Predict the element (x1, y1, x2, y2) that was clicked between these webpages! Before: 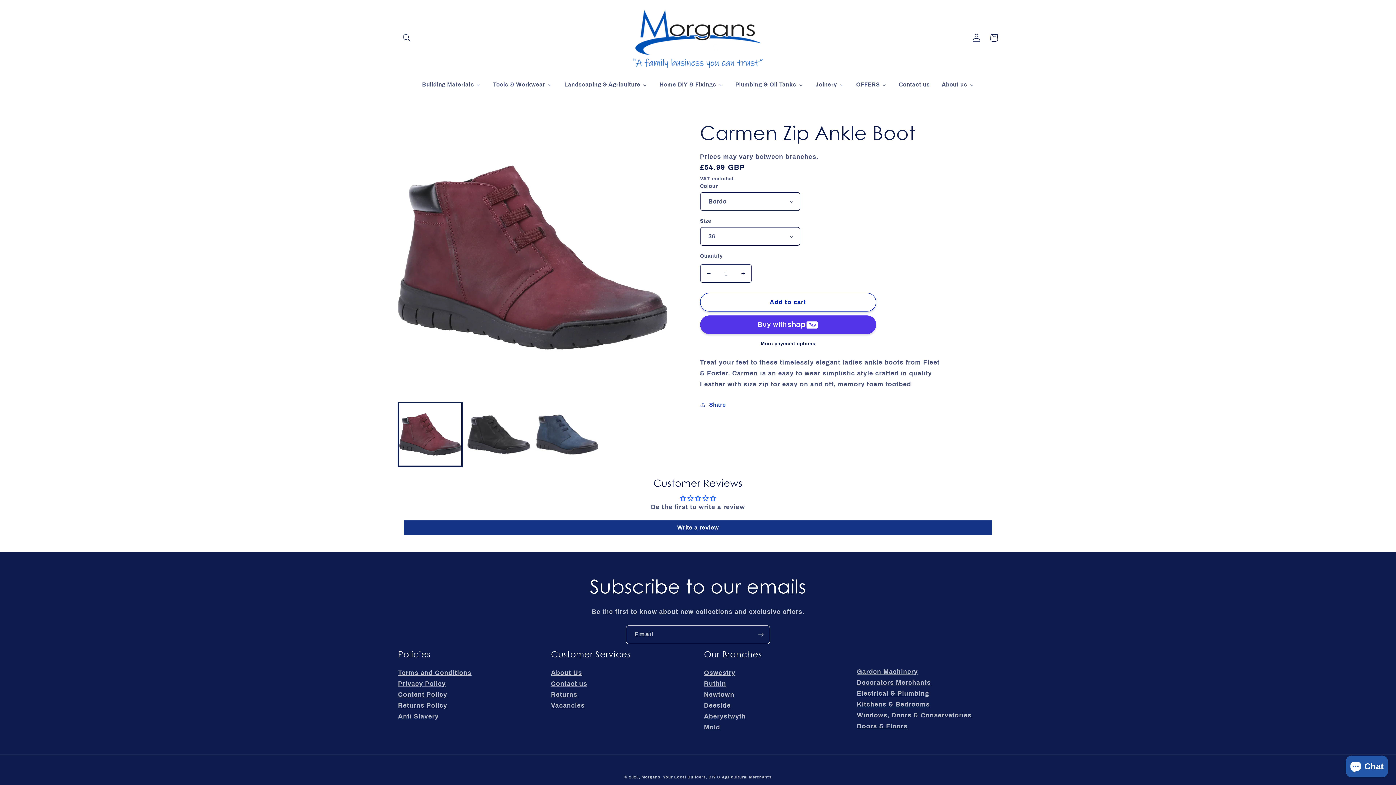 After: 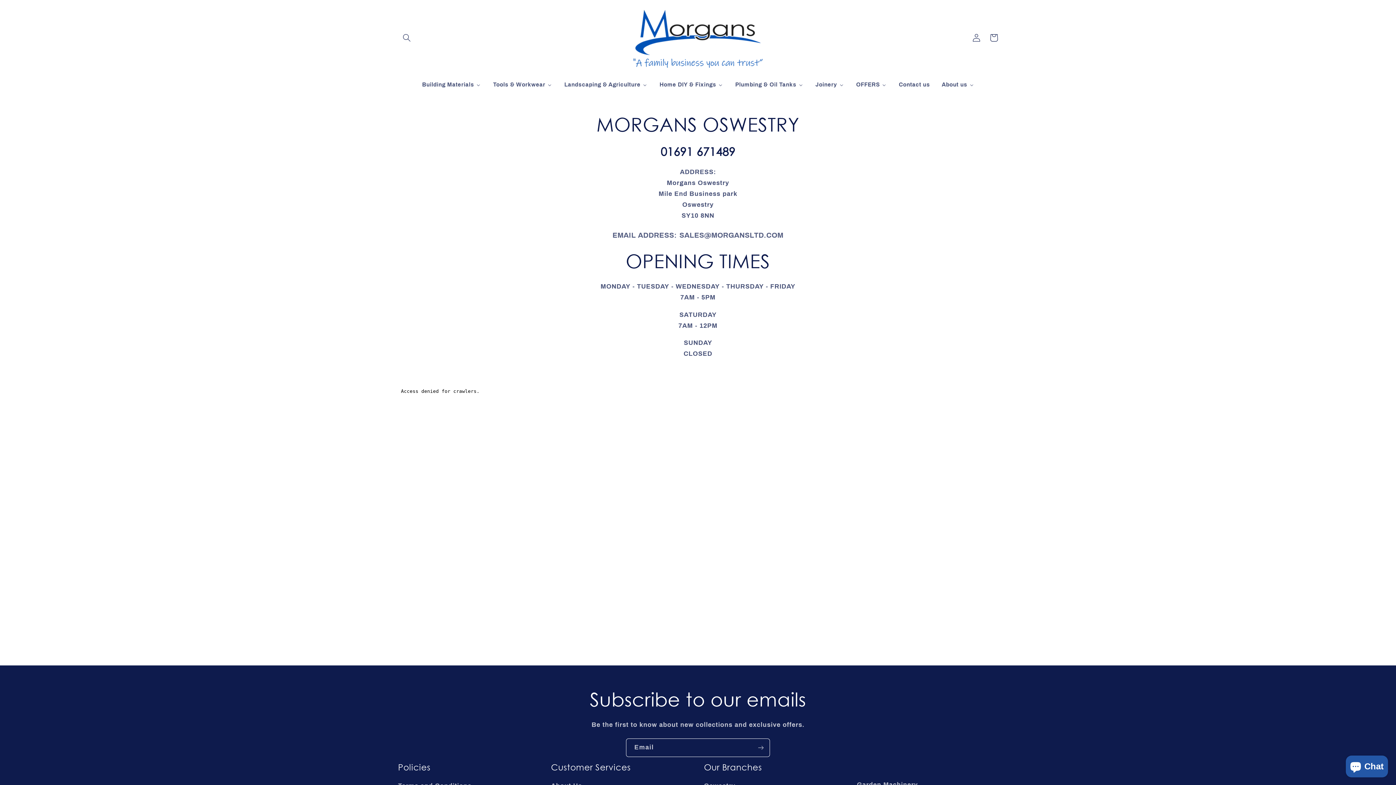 Action: label: Oswestry
 bbox: (704, 669, 735, 676)